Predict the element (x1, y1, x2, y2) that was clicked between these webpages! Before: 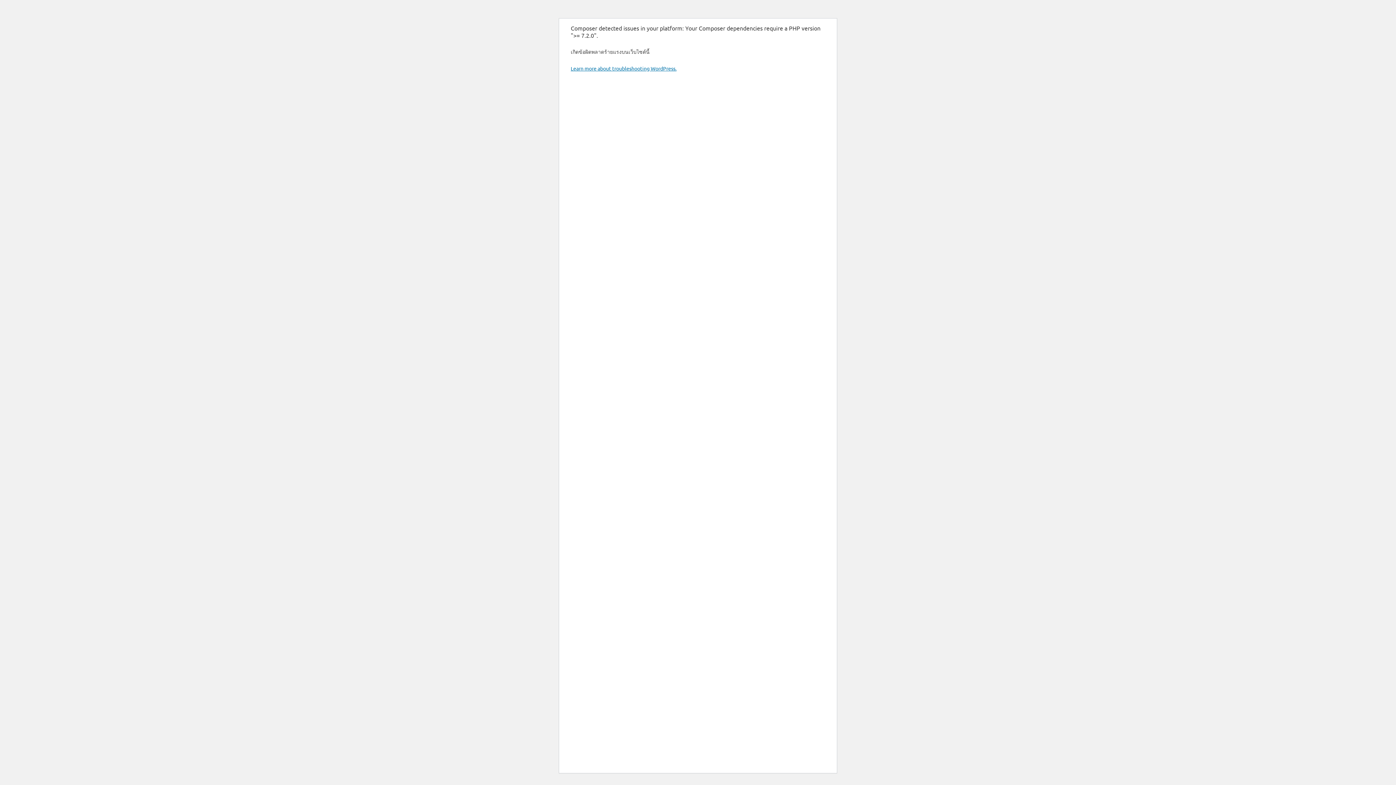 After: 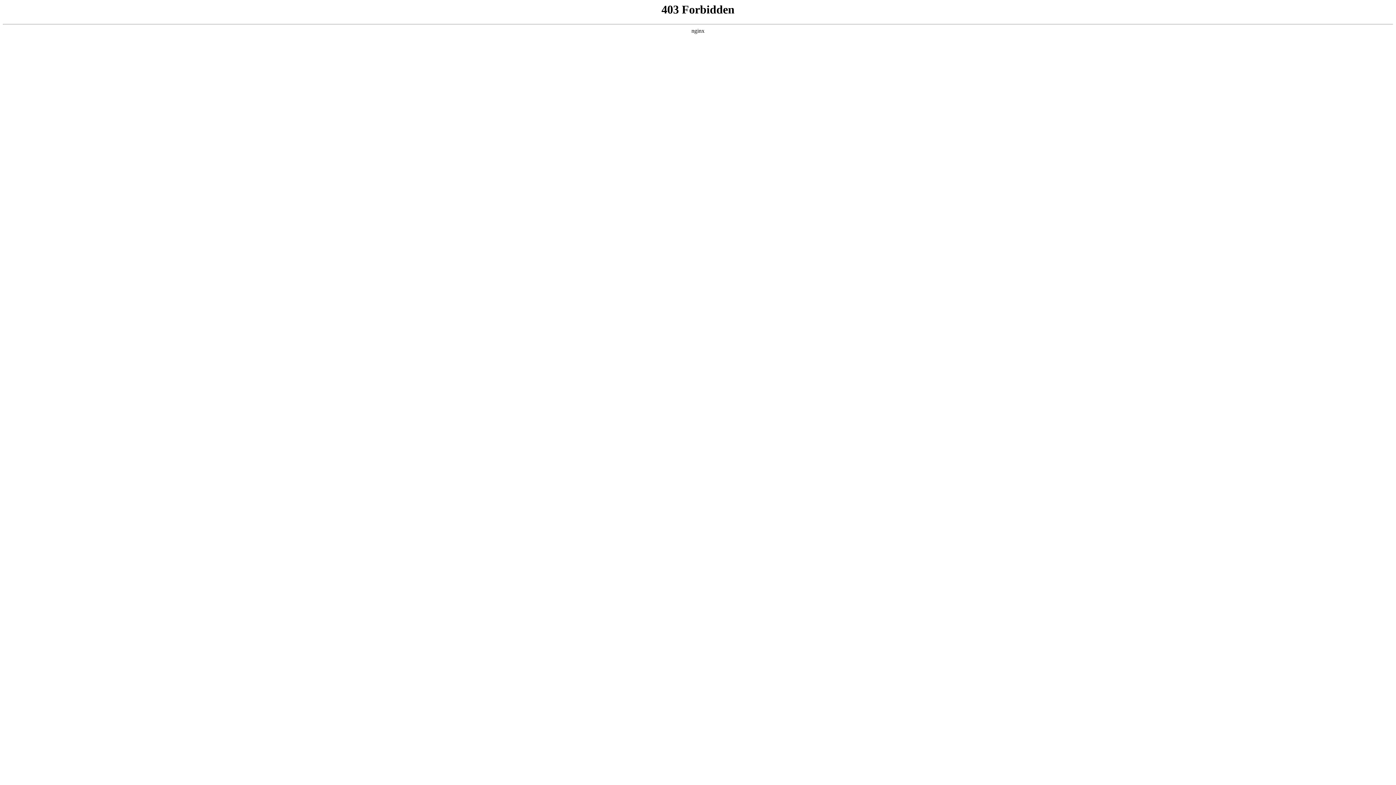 Action: bbox: (570, 65, 676, 71) label: Learn more about troubleshooting WordPress.